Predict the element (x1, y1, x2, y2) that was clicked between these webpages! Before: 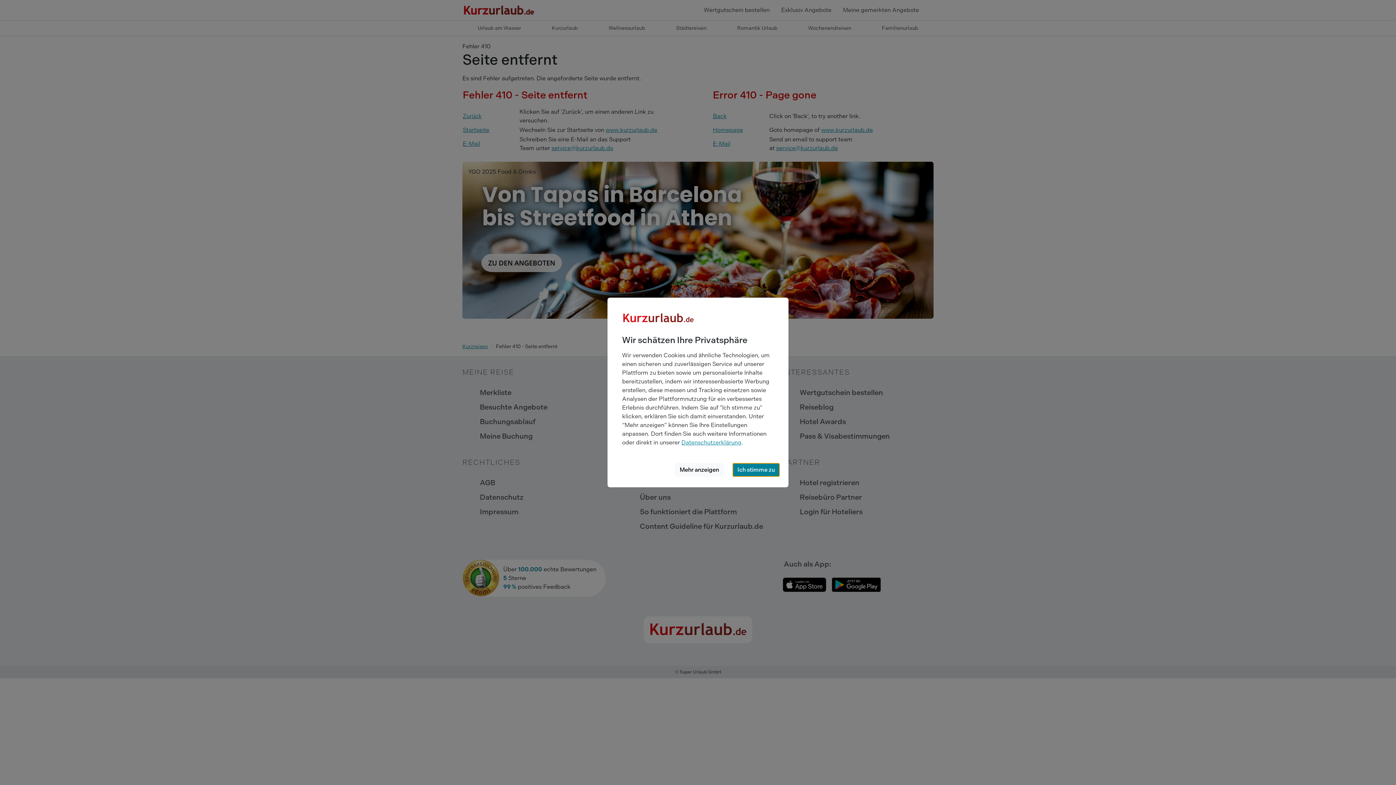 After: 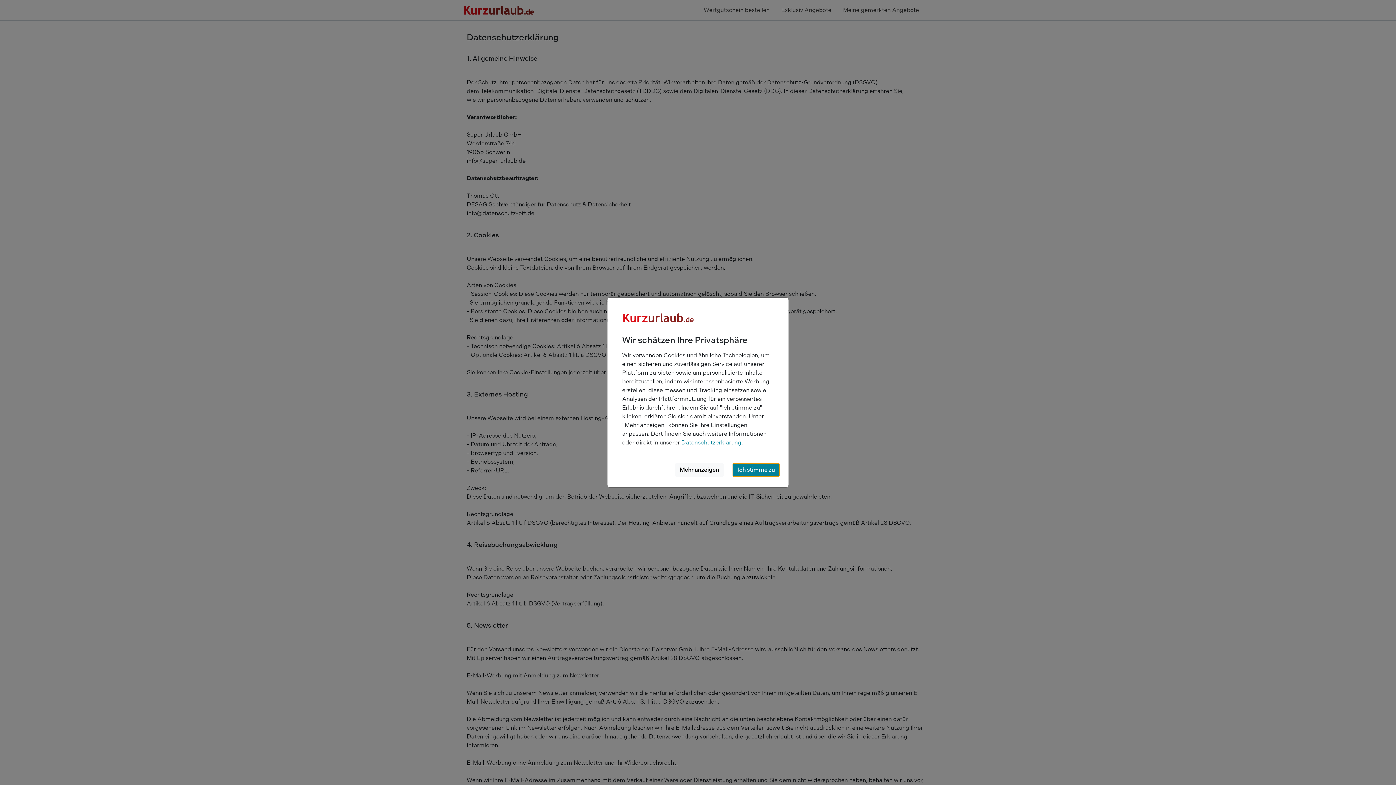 Action: label: Datenschutzerklärung bbox: (681, 439, 741, 446)